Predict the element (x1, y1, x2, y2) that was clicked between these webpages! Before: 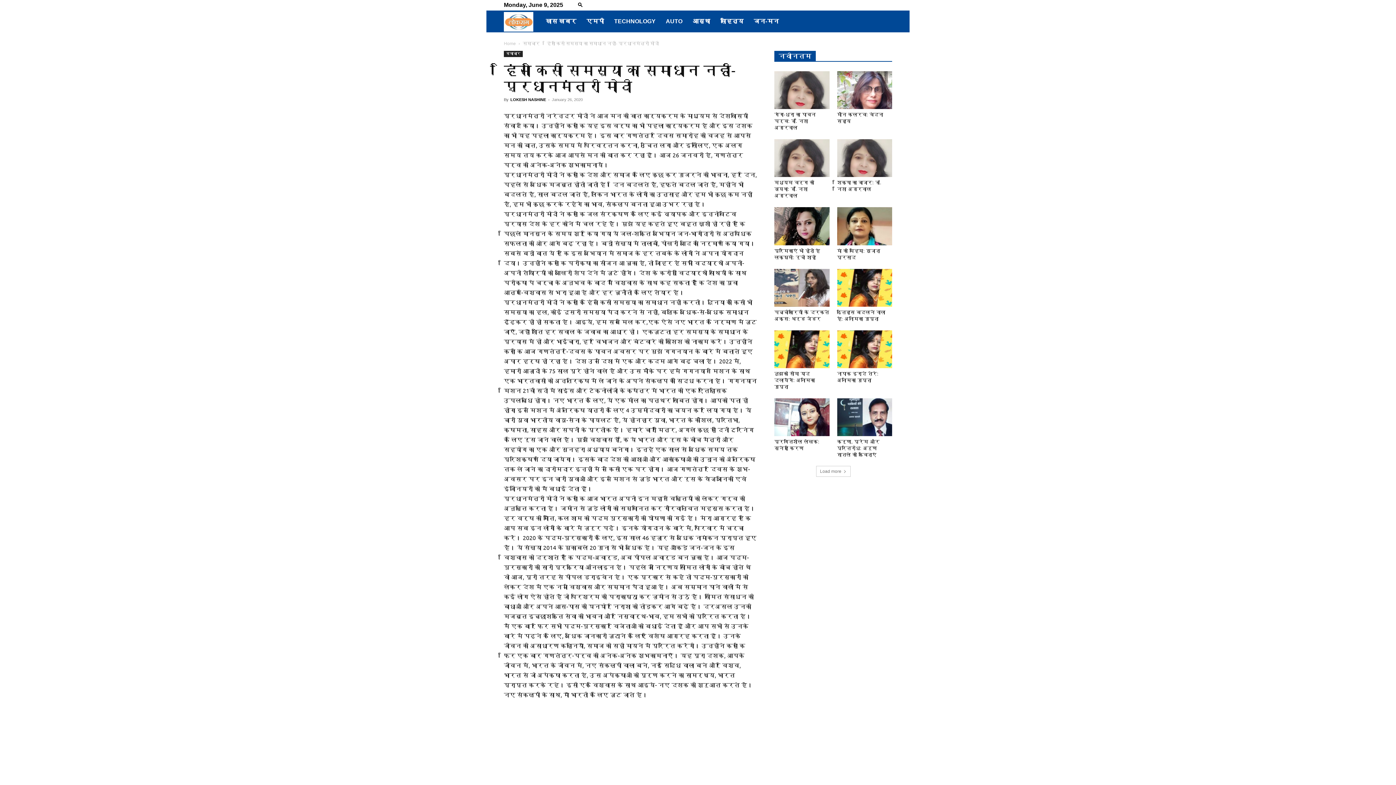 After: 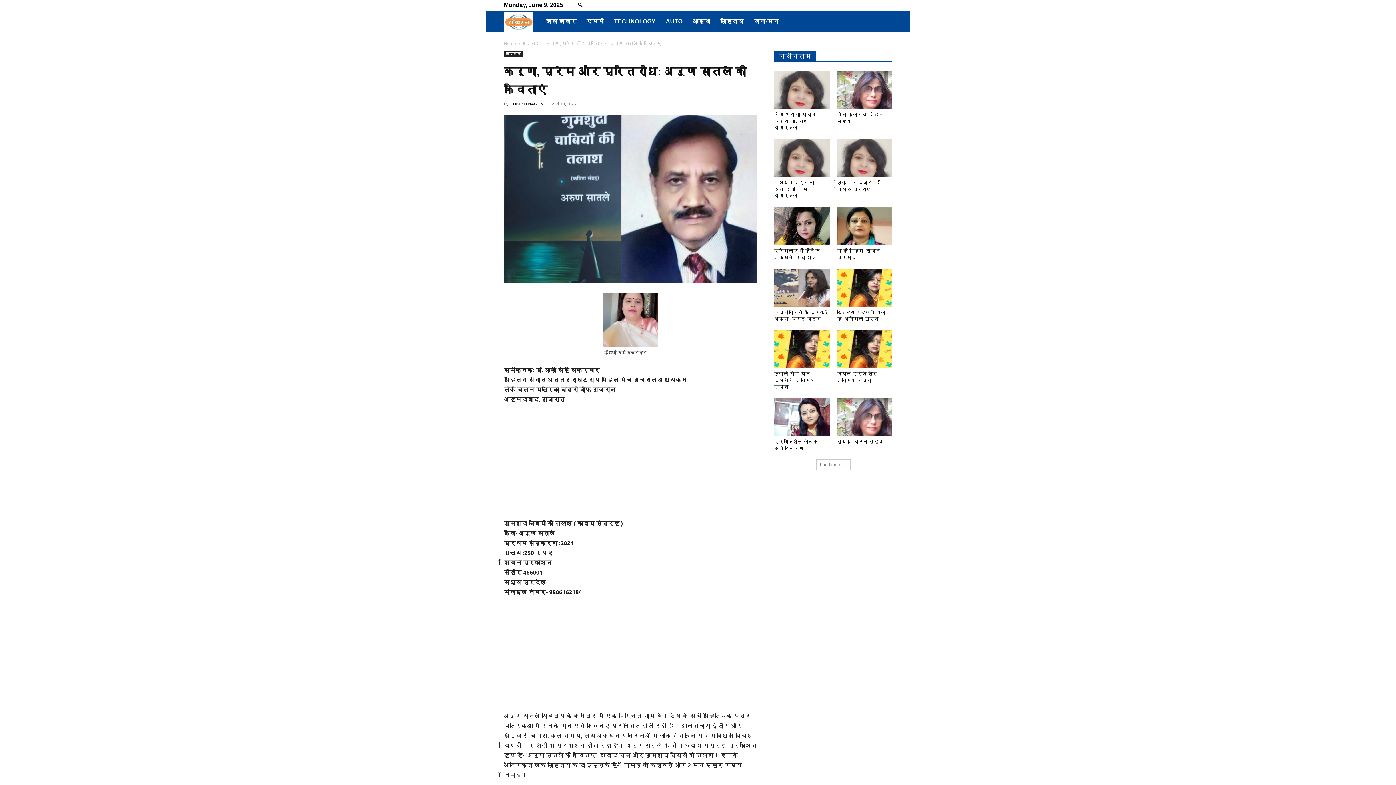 Action: label: करूणा, प्रेम और प्रतिरोध: अरुण सातले की कविताएं bbox: (837, 439, 879, 457)